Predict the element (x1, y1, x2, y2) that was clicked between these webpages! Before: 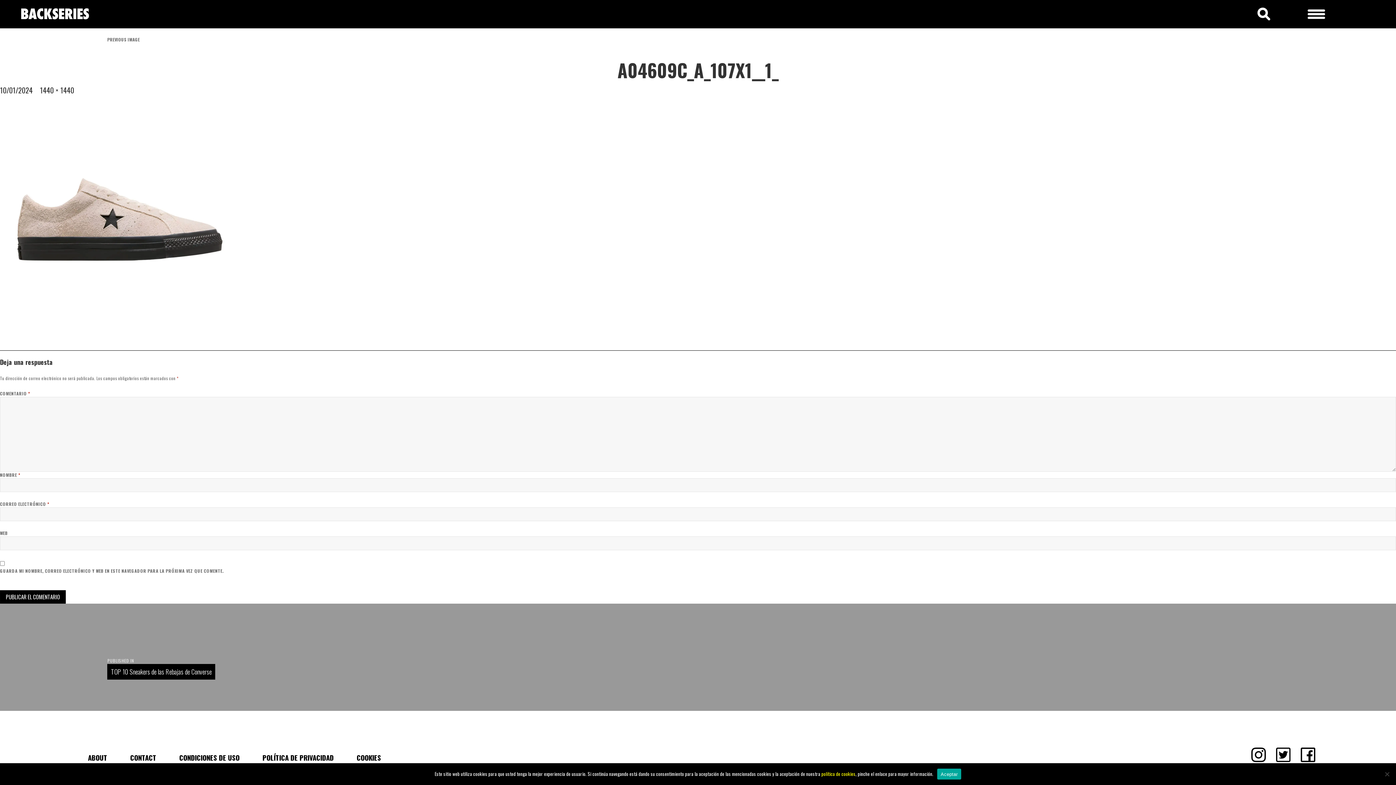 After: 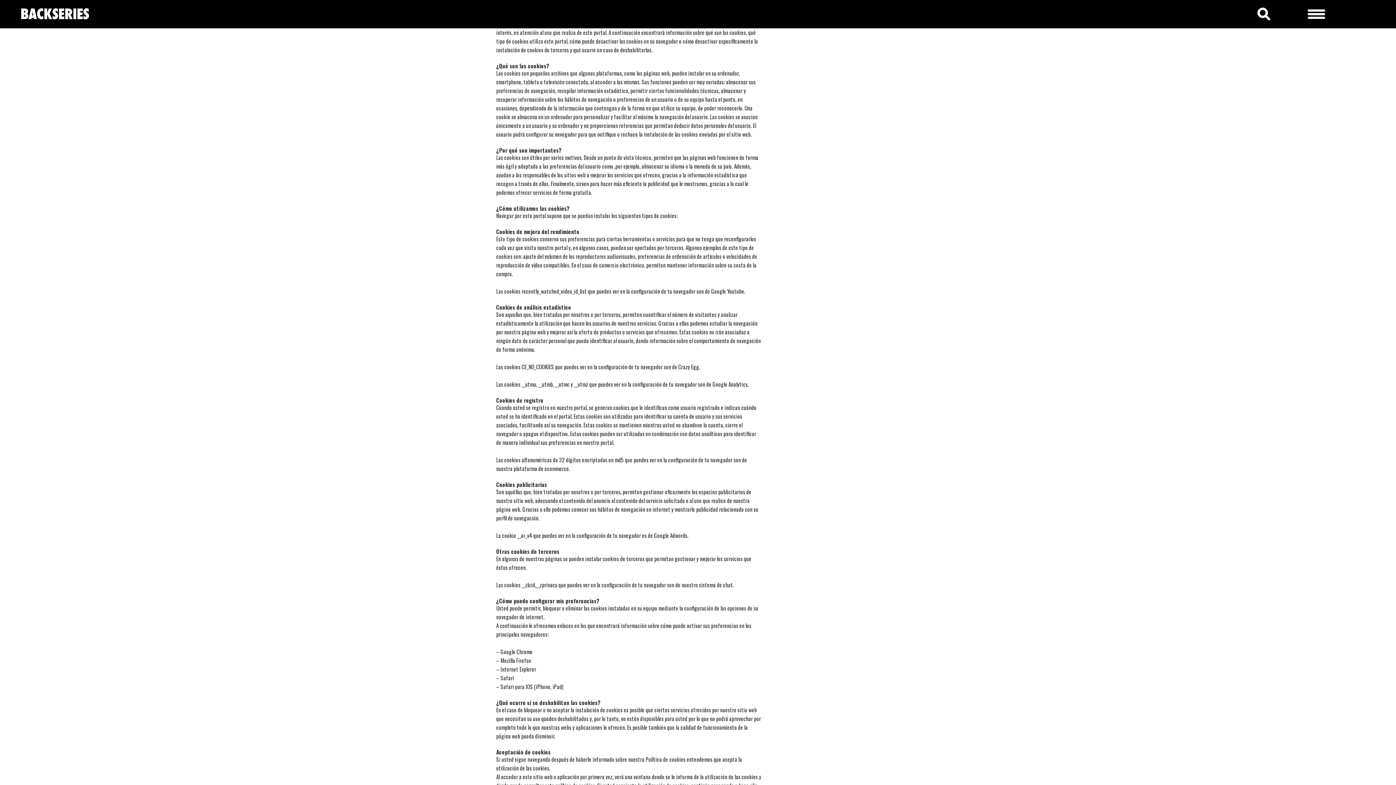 Action: bbox: (356, 752, 381, 763) label: COOKIES